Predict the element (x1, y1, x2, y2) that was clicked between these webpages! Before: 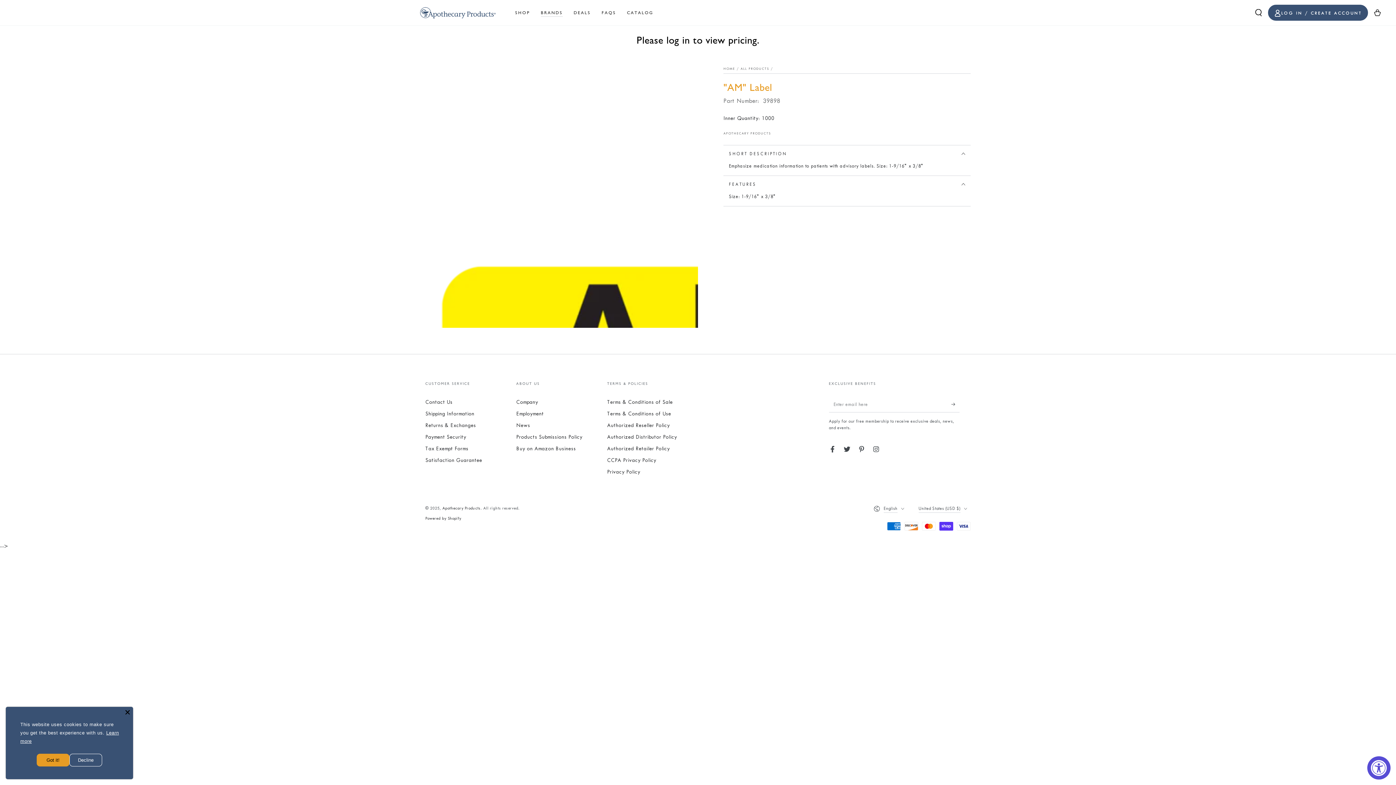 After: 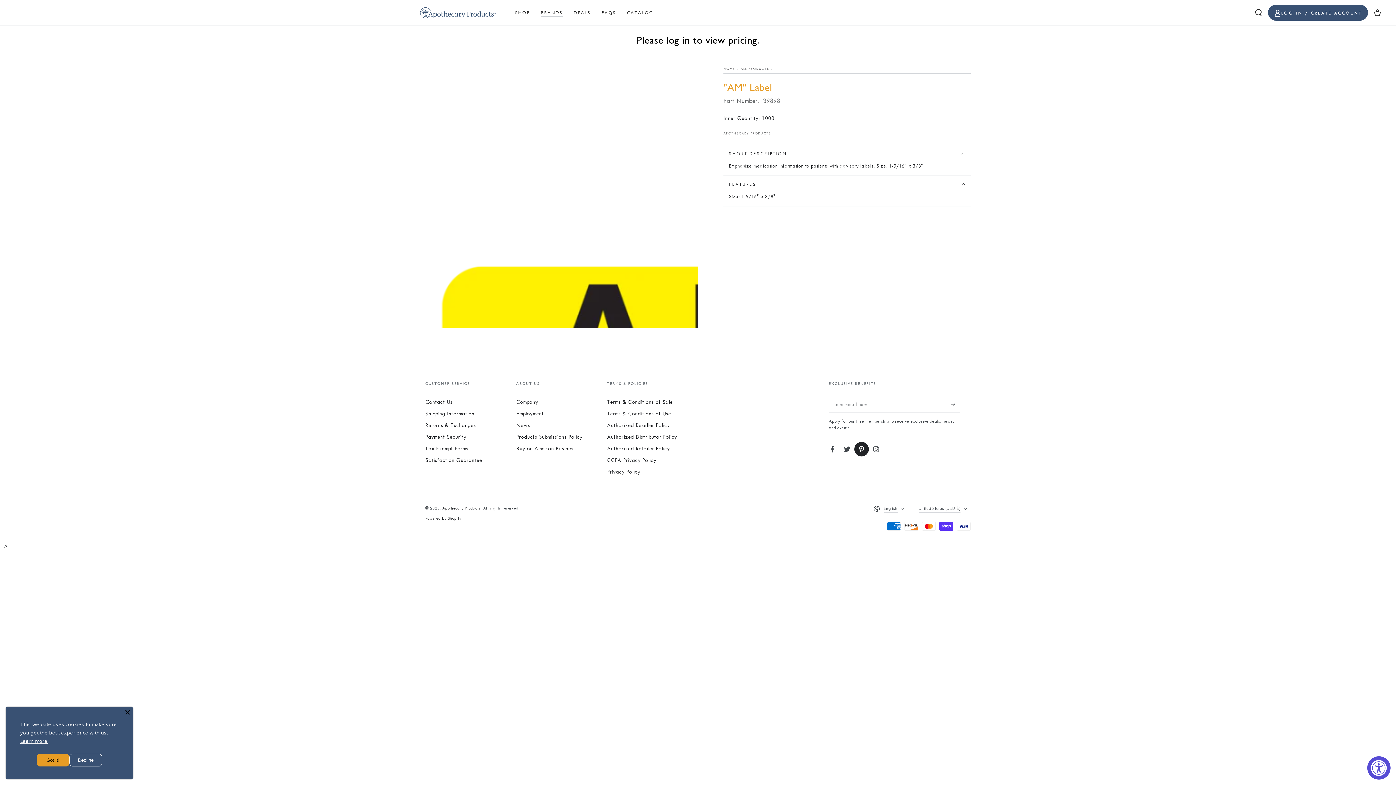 Action: label: Pinterest bbox: (854, 442, 869, 456)